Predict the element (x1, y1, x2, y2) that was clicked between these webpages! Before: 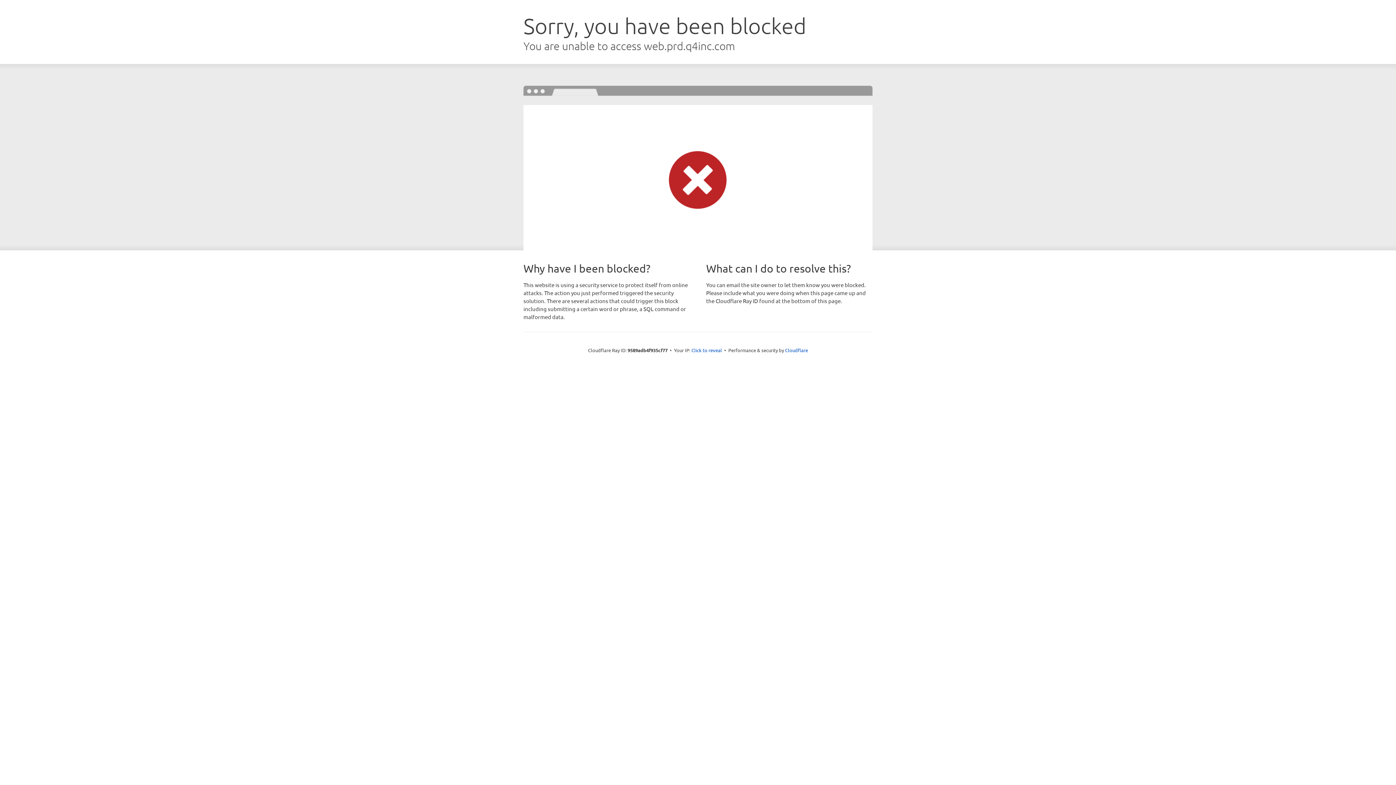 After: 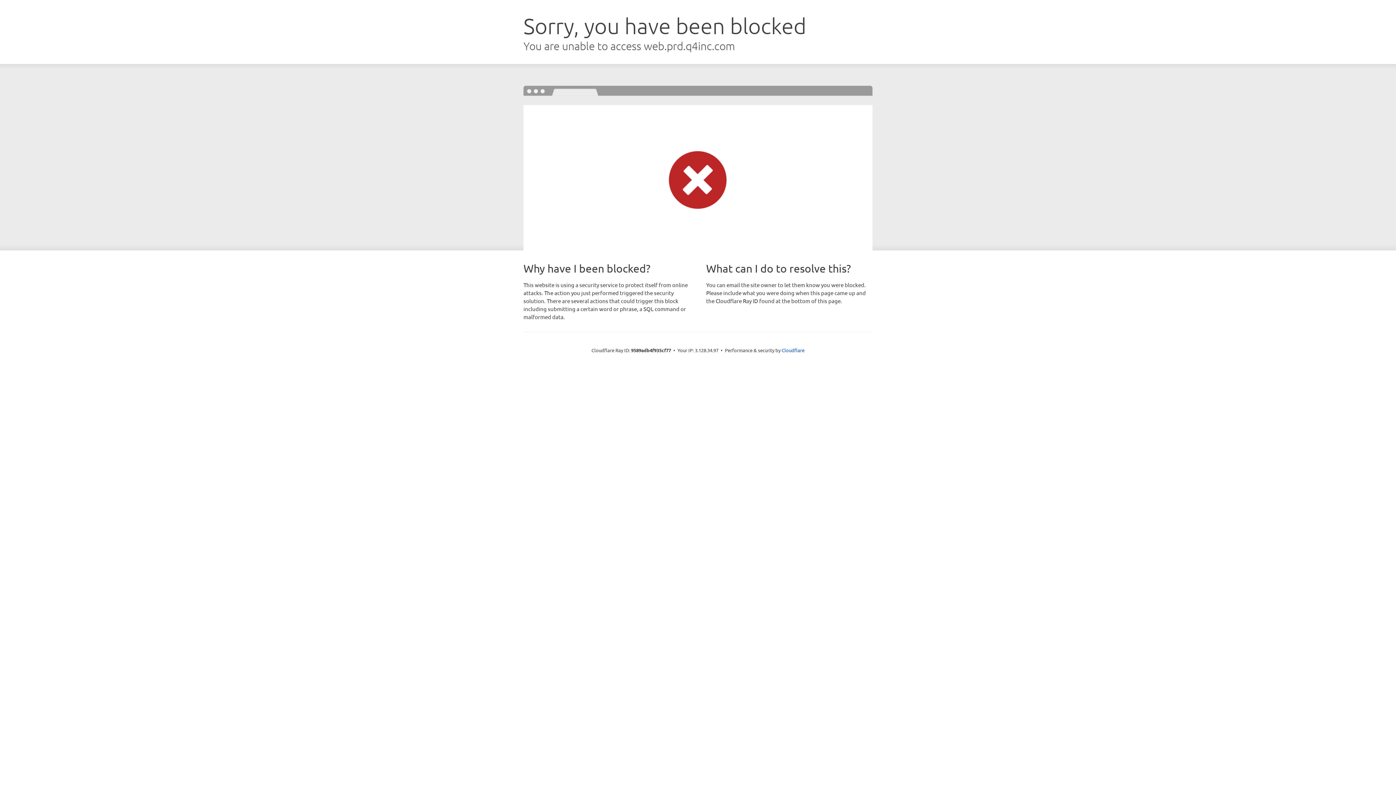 Action: label: Click to reveal bbox: (691, 346, 722, 353)